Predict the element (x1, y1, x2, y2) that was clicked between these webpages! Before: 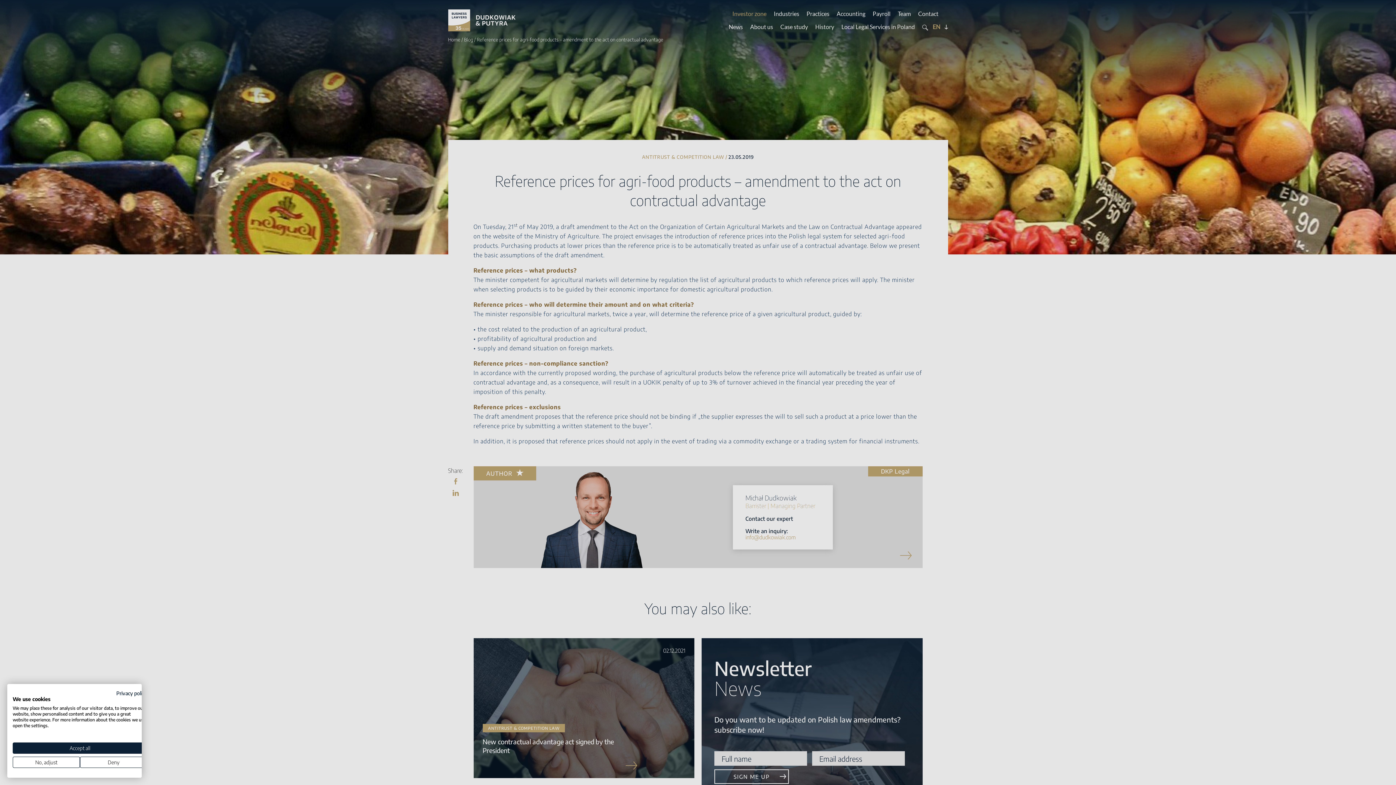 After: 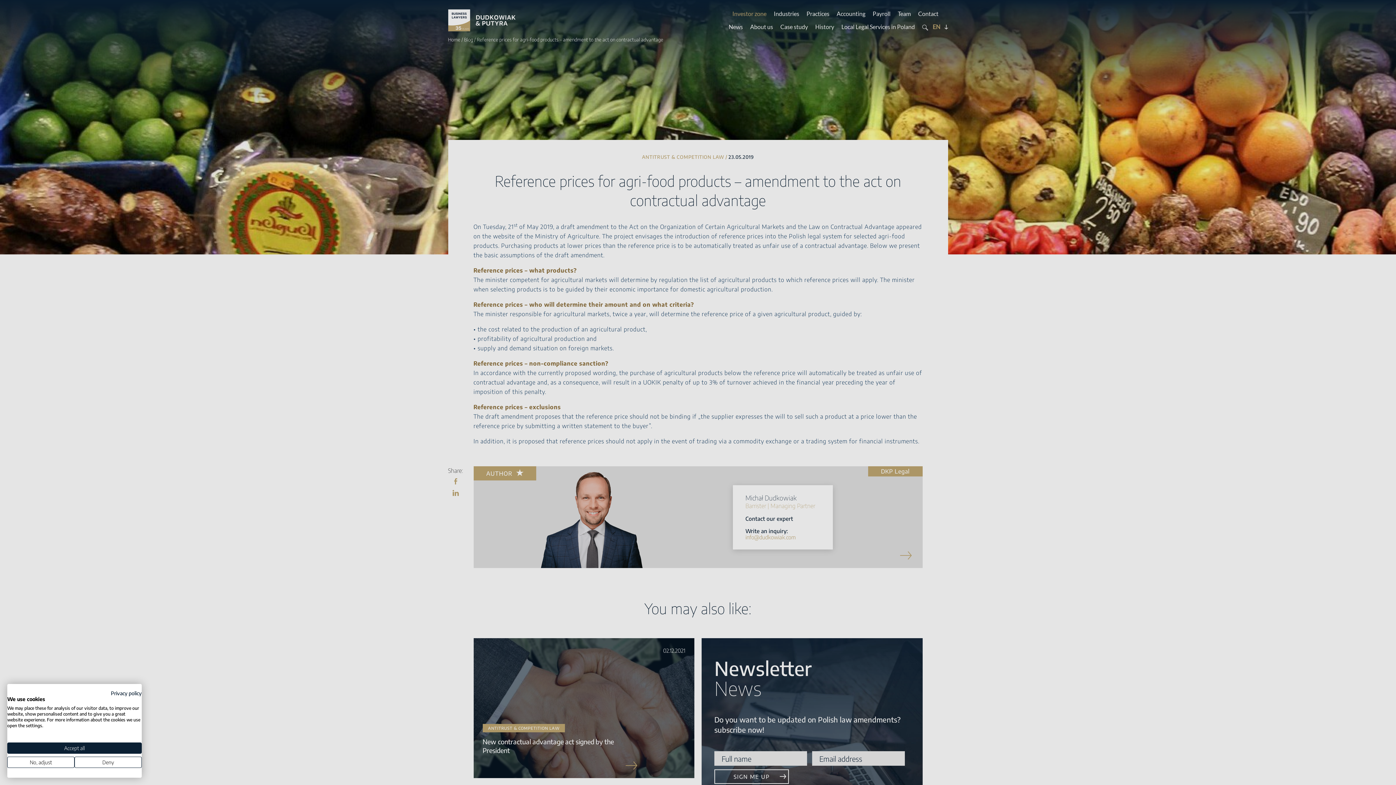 Action: label: Privacy Policy. External link. Opens in a new tab or window. bbox: (116, 690, 147, 696)